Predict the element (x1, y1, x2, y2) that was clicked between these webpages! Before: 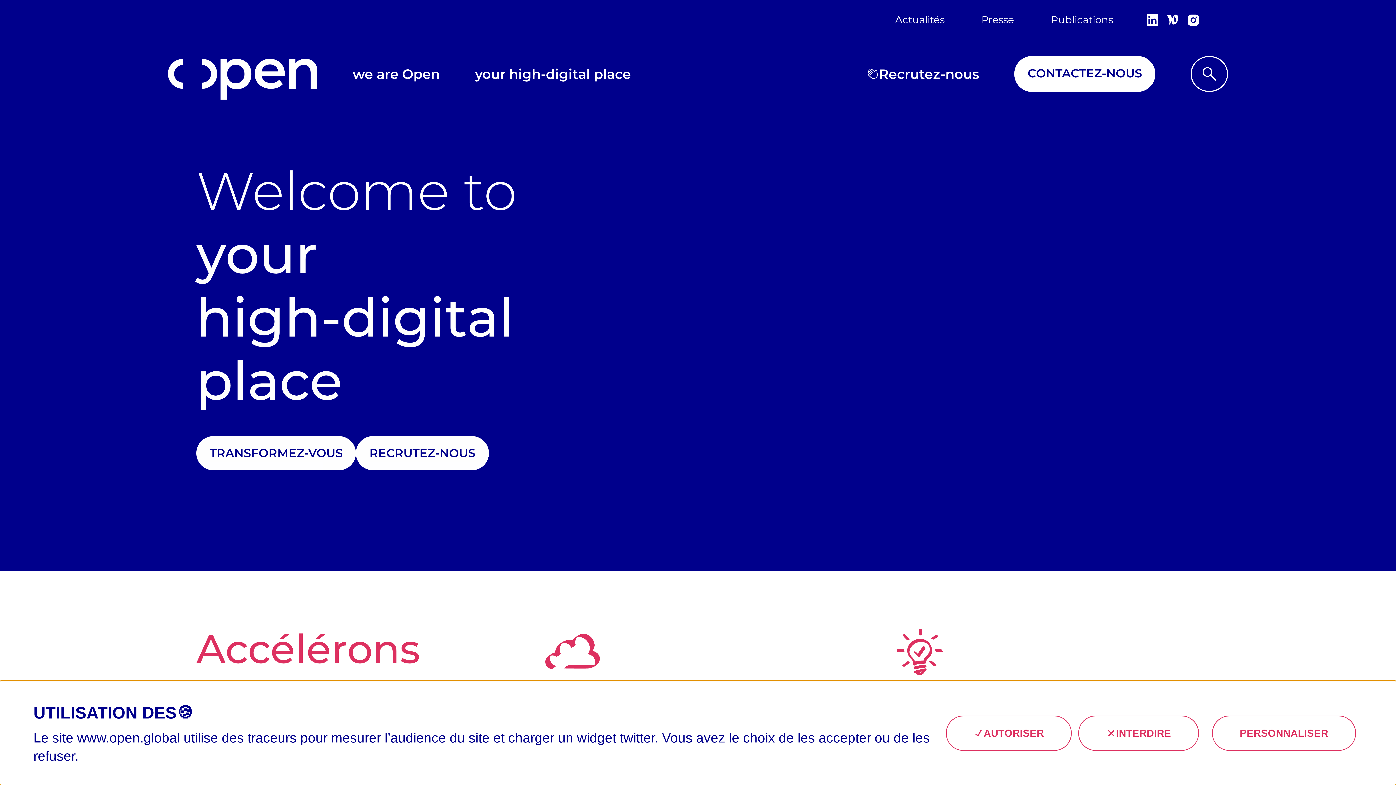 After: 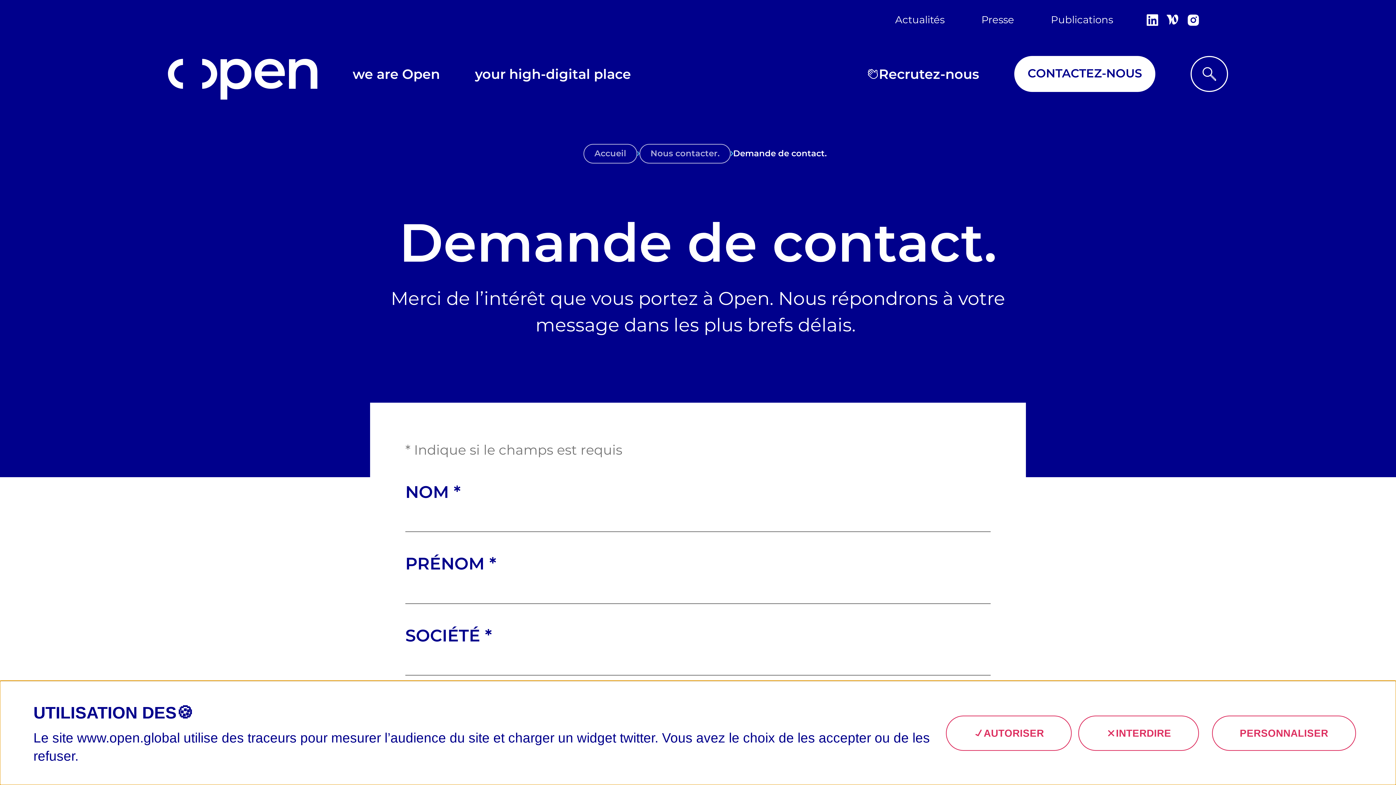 Action: label: CONTACTEZ-NOUS bbox: (1014, 56, 1155, 91)